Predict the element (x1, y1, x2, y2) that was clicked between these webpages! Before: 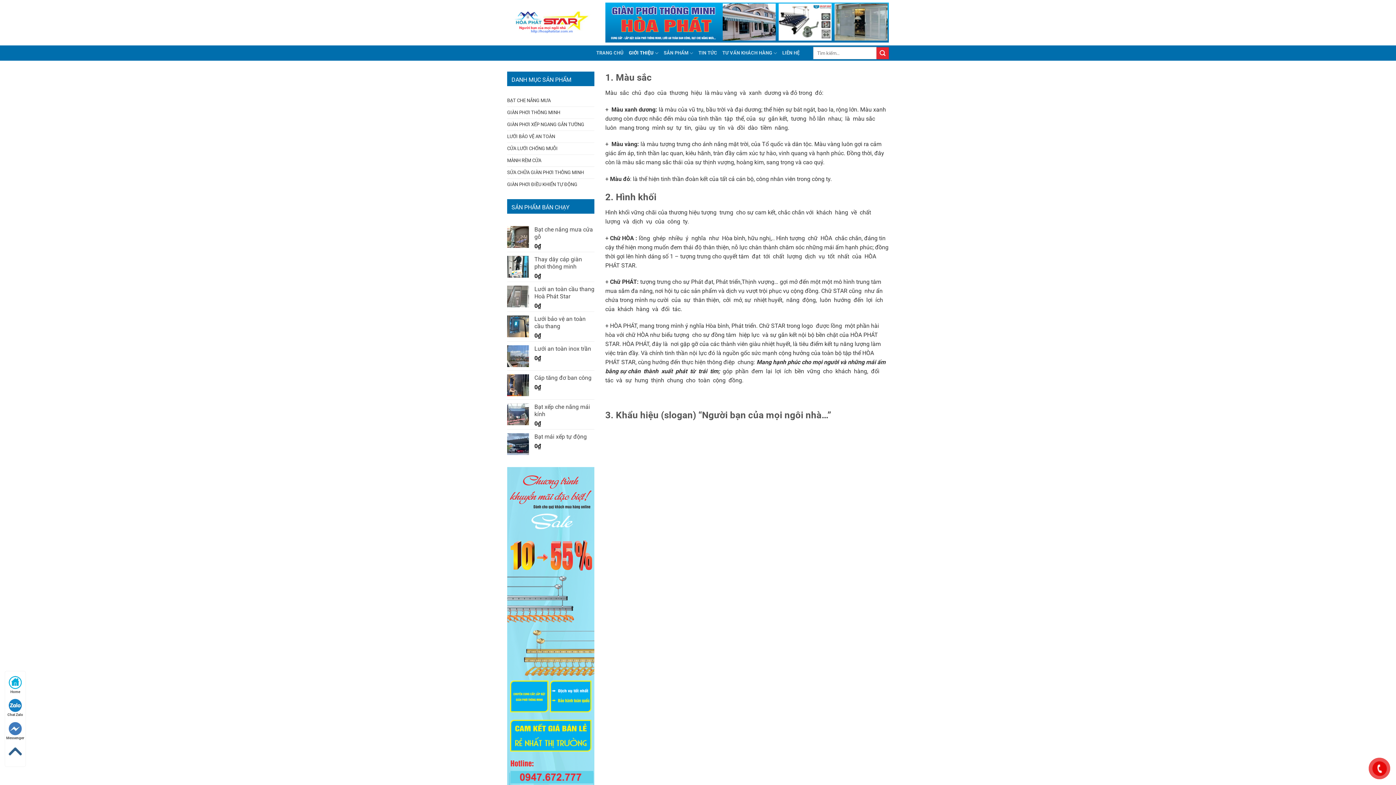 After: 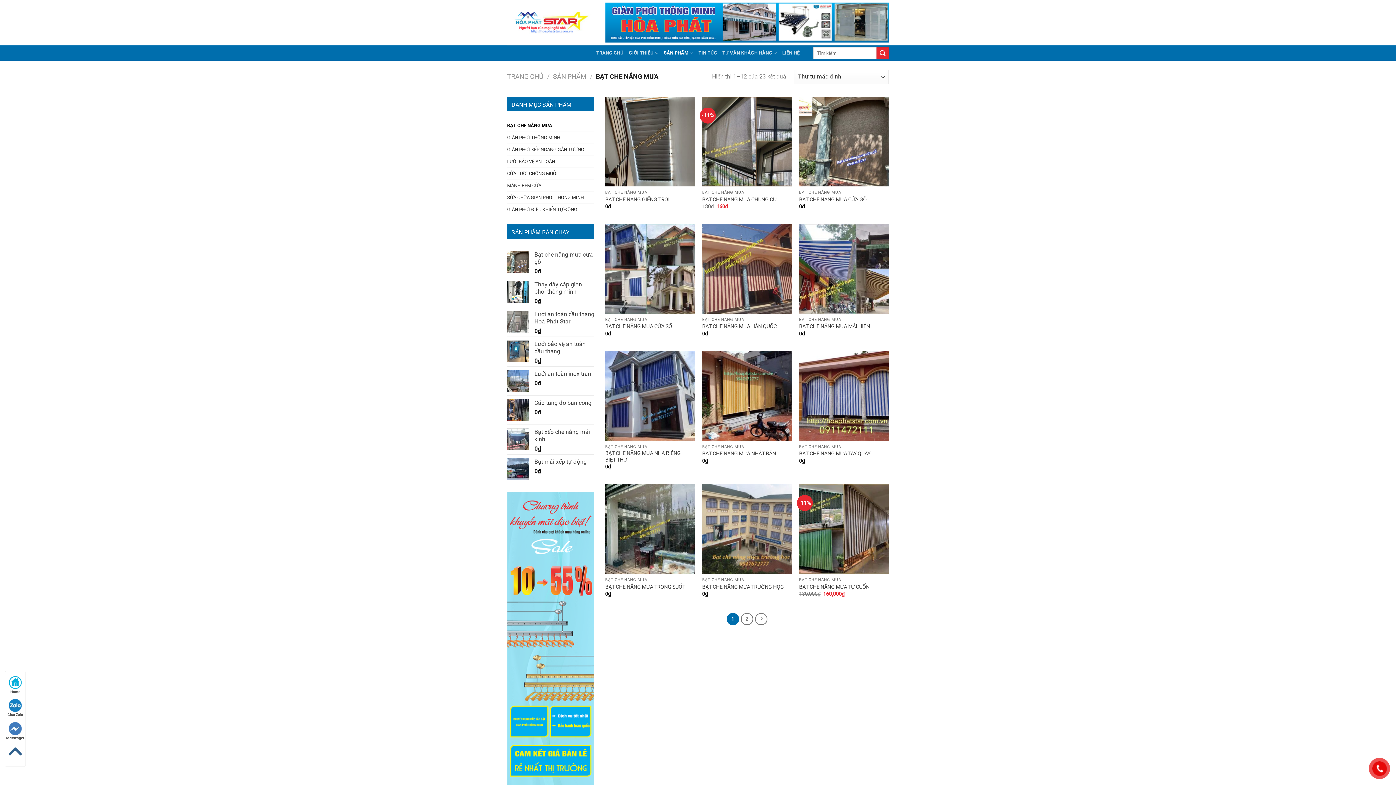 Action: bbox: (507, 94, 594, 106) label: BẠT CHE NẮNG MƯA